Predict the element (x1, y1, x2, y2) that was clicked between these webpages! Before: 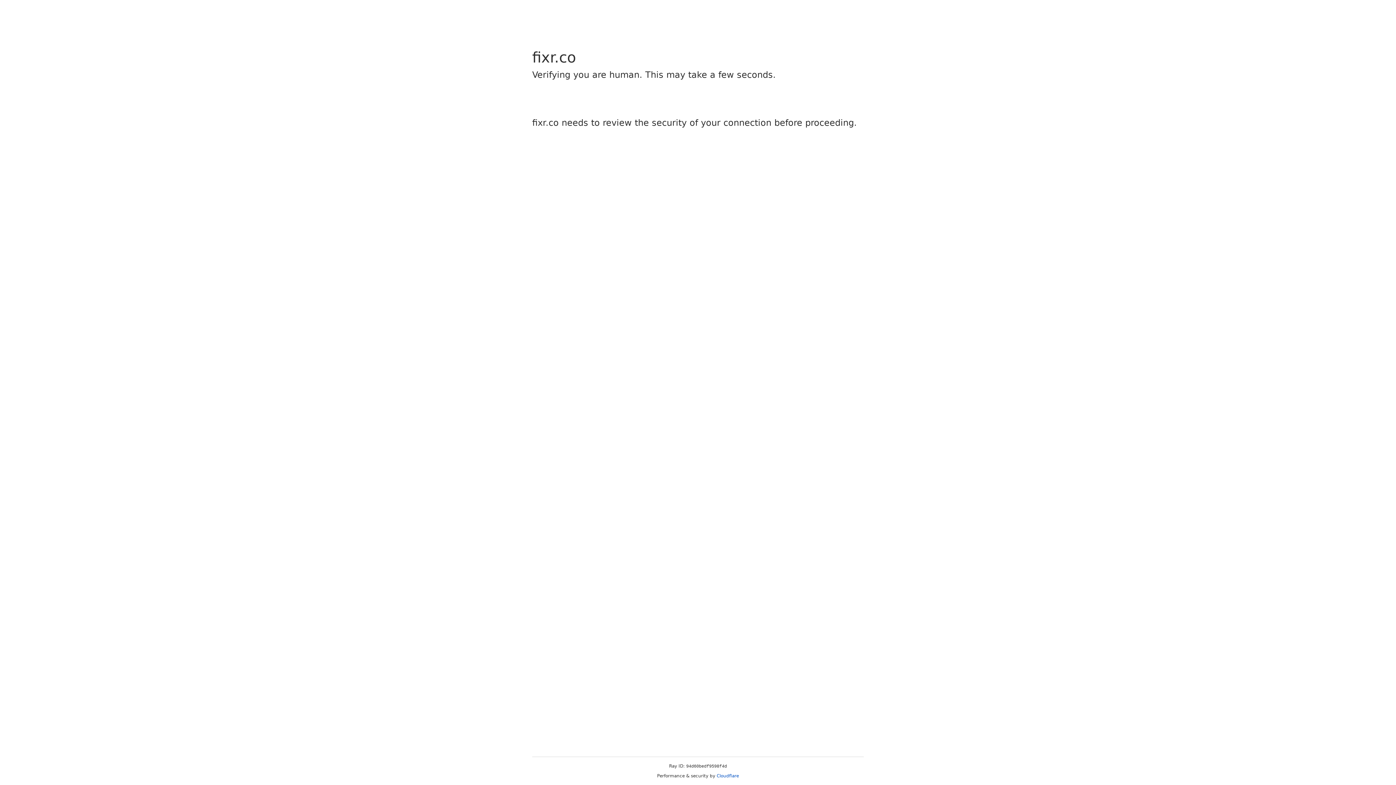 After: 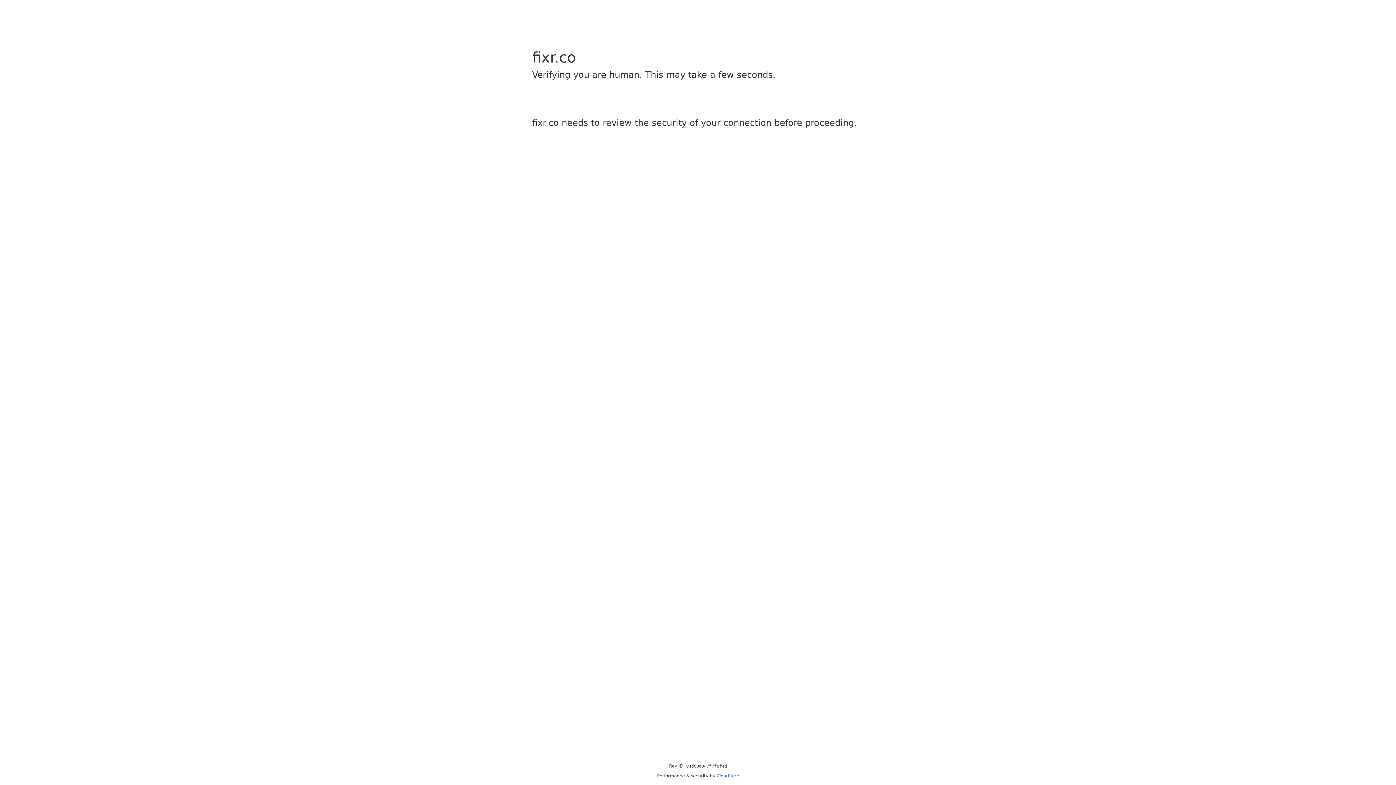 Action: bbox: (716, 773, 739, 778) label: Cloudflare